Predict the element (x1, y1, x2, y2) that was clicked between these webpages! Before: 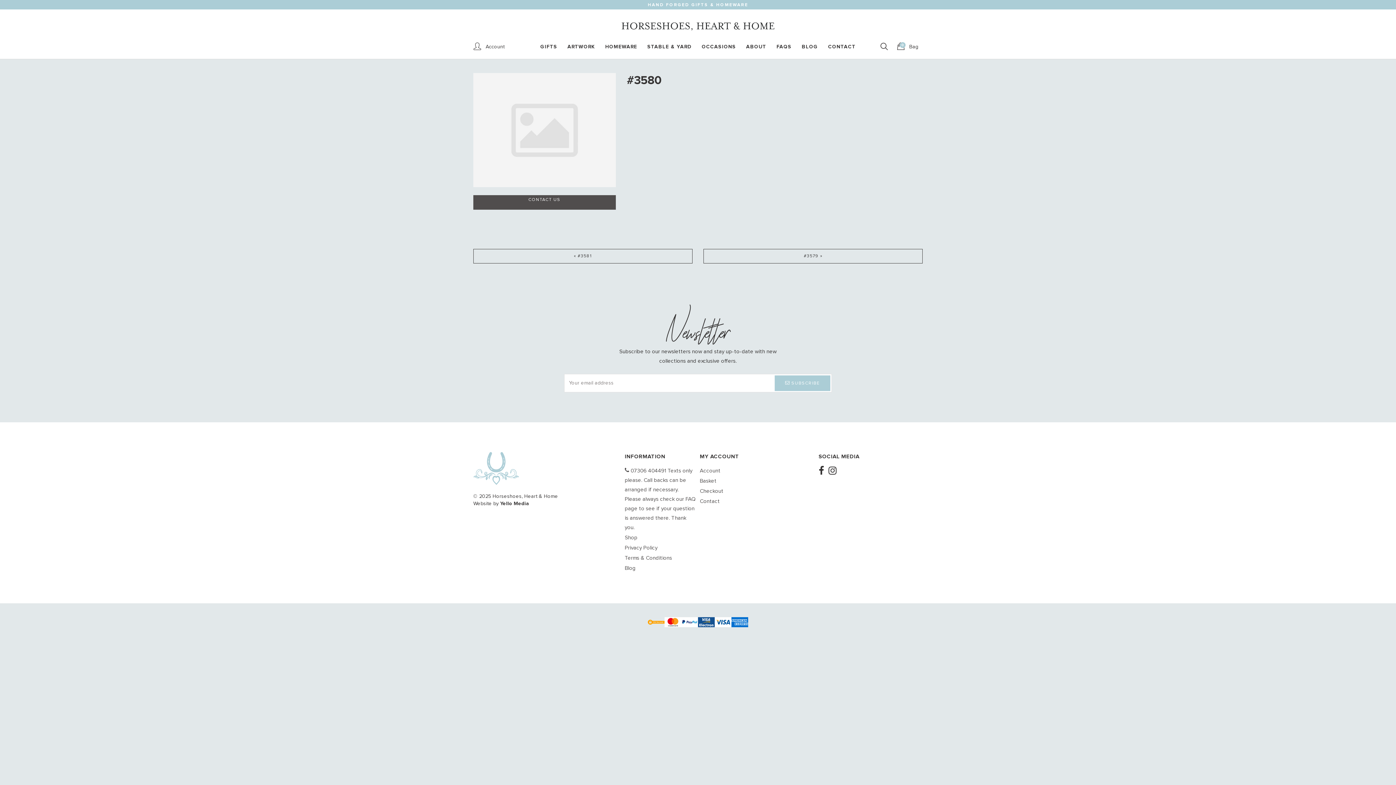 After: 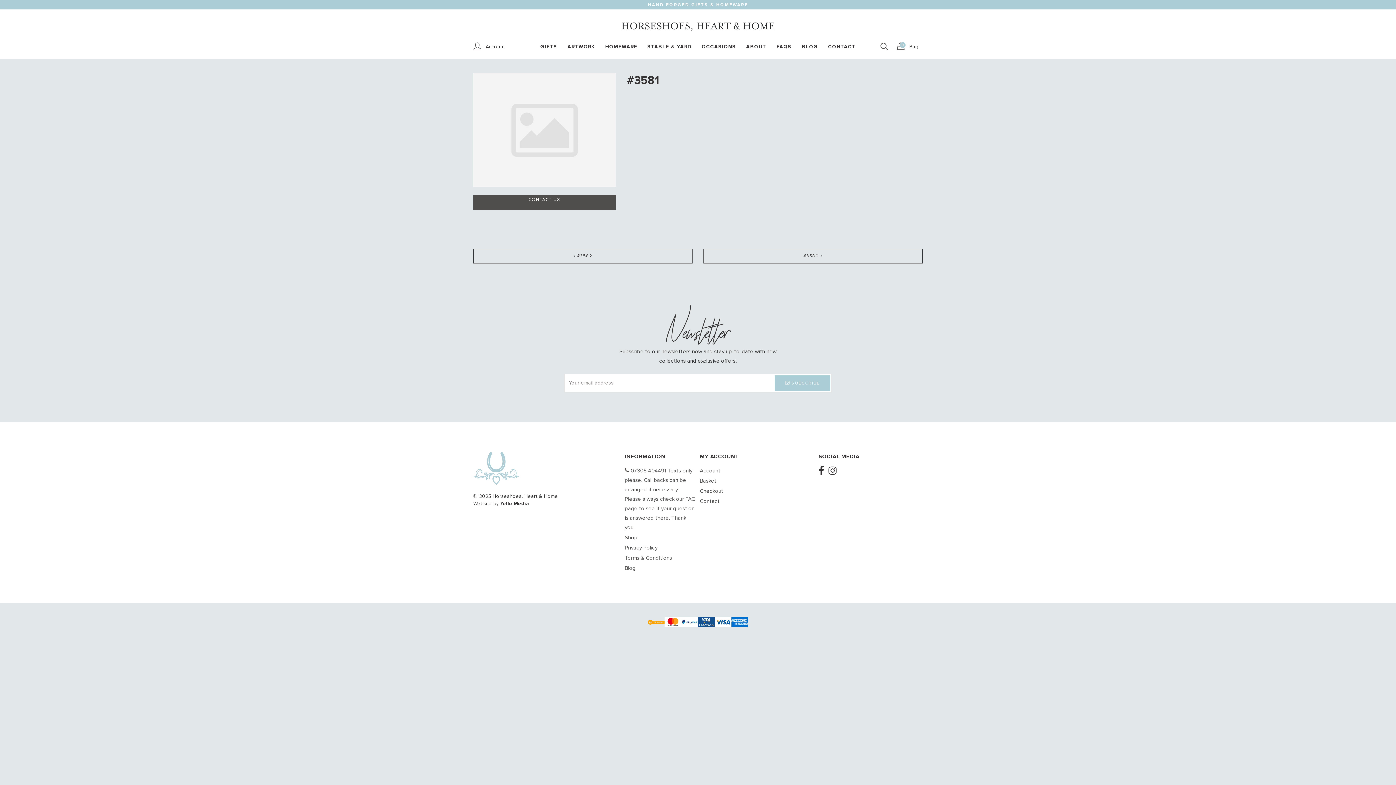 Action: label: « #3581 bbox: (473, 248, 692, 263)